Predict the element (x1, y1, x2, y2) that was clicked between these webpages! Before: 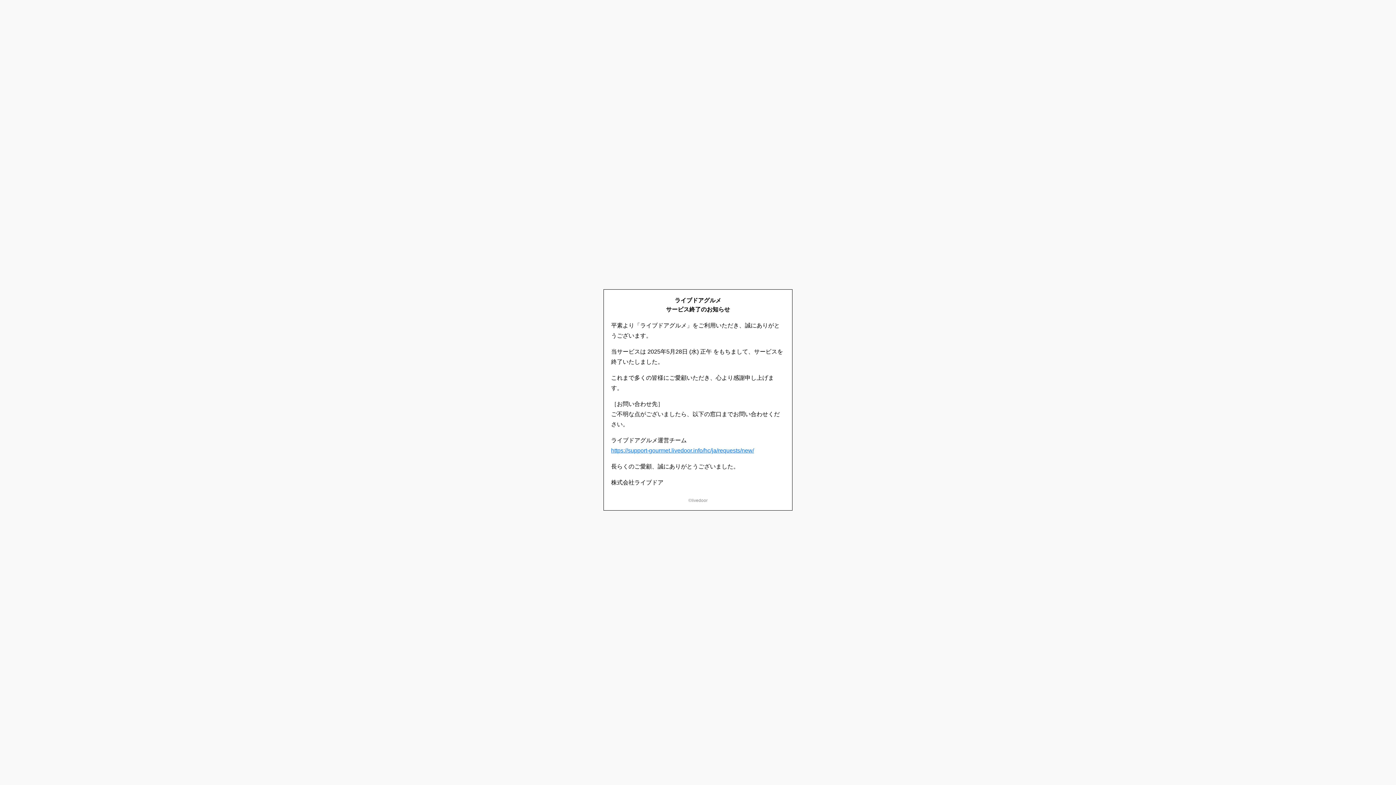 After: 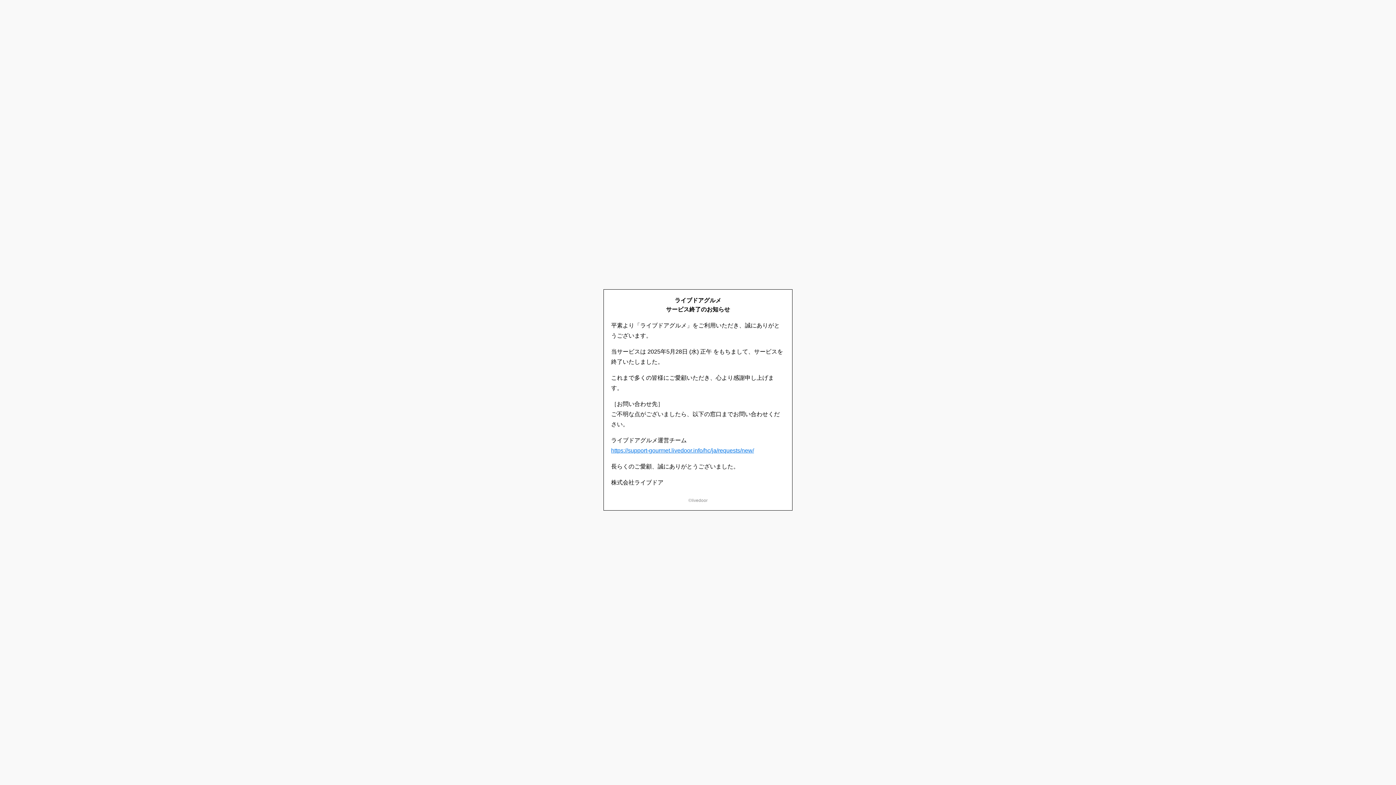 Action: label: https://support-gourmet.livedoor.info/hc/ja/requests/new/ bbox: (611, 447, 754, 453)